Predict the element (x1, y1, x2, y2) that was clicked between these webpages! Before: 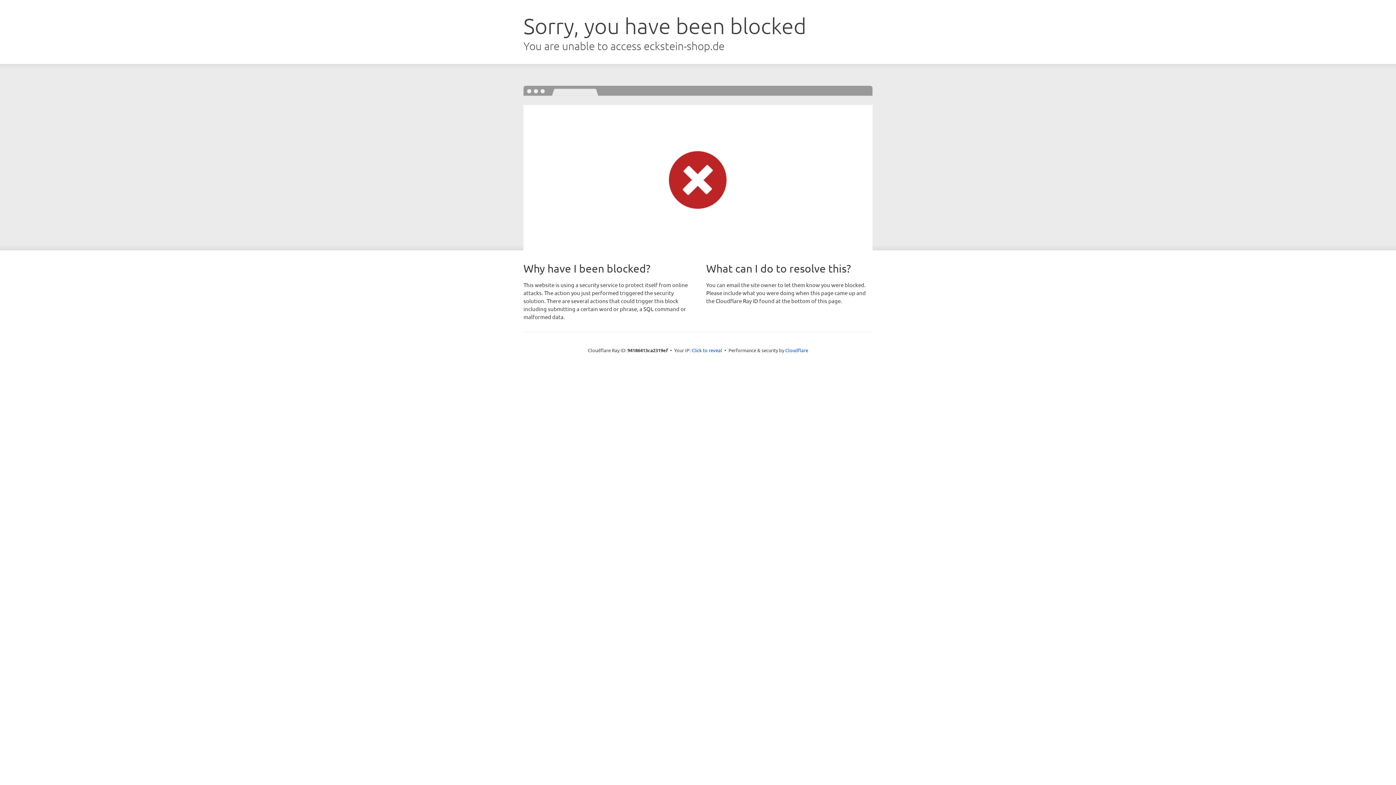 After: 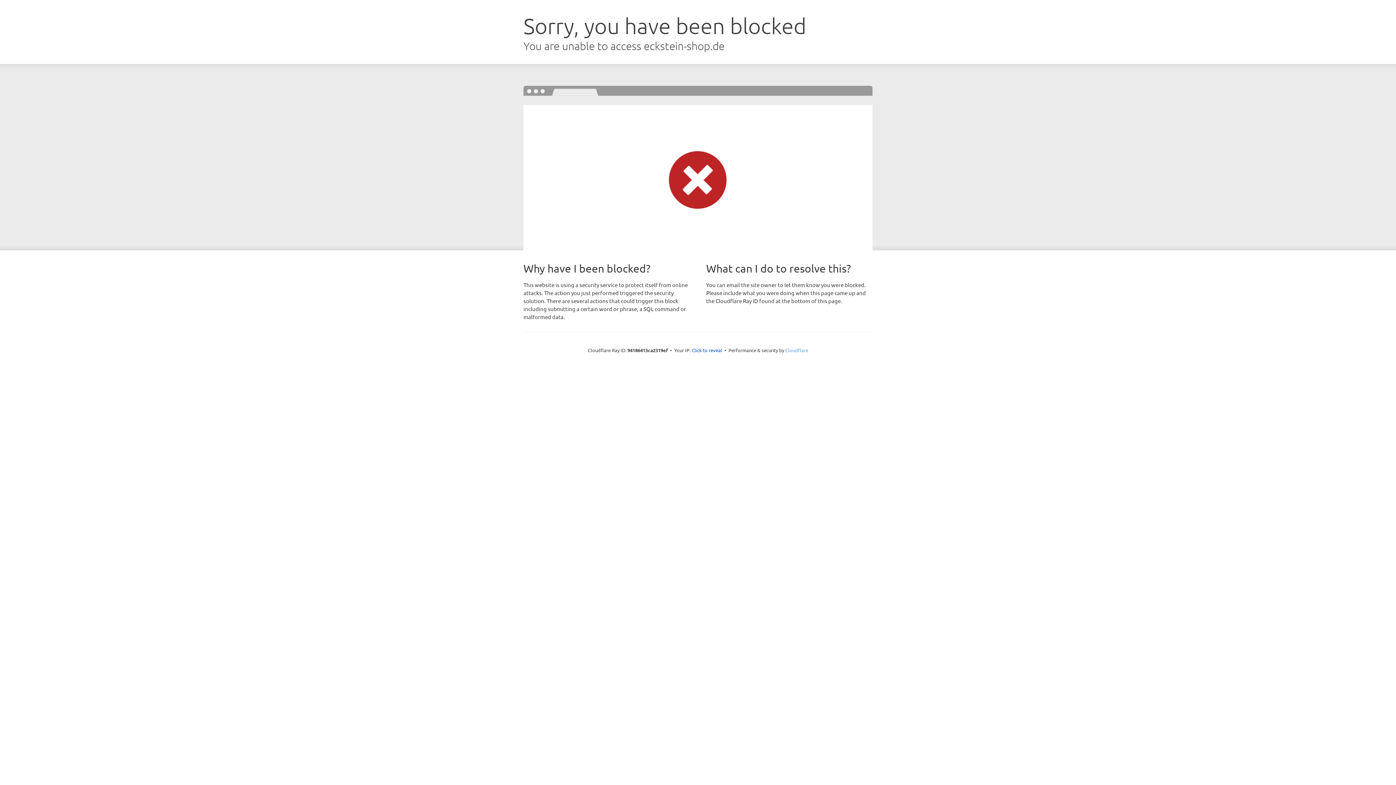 Action: bbox: (785, 347, 808, 353) label: Cloudflare